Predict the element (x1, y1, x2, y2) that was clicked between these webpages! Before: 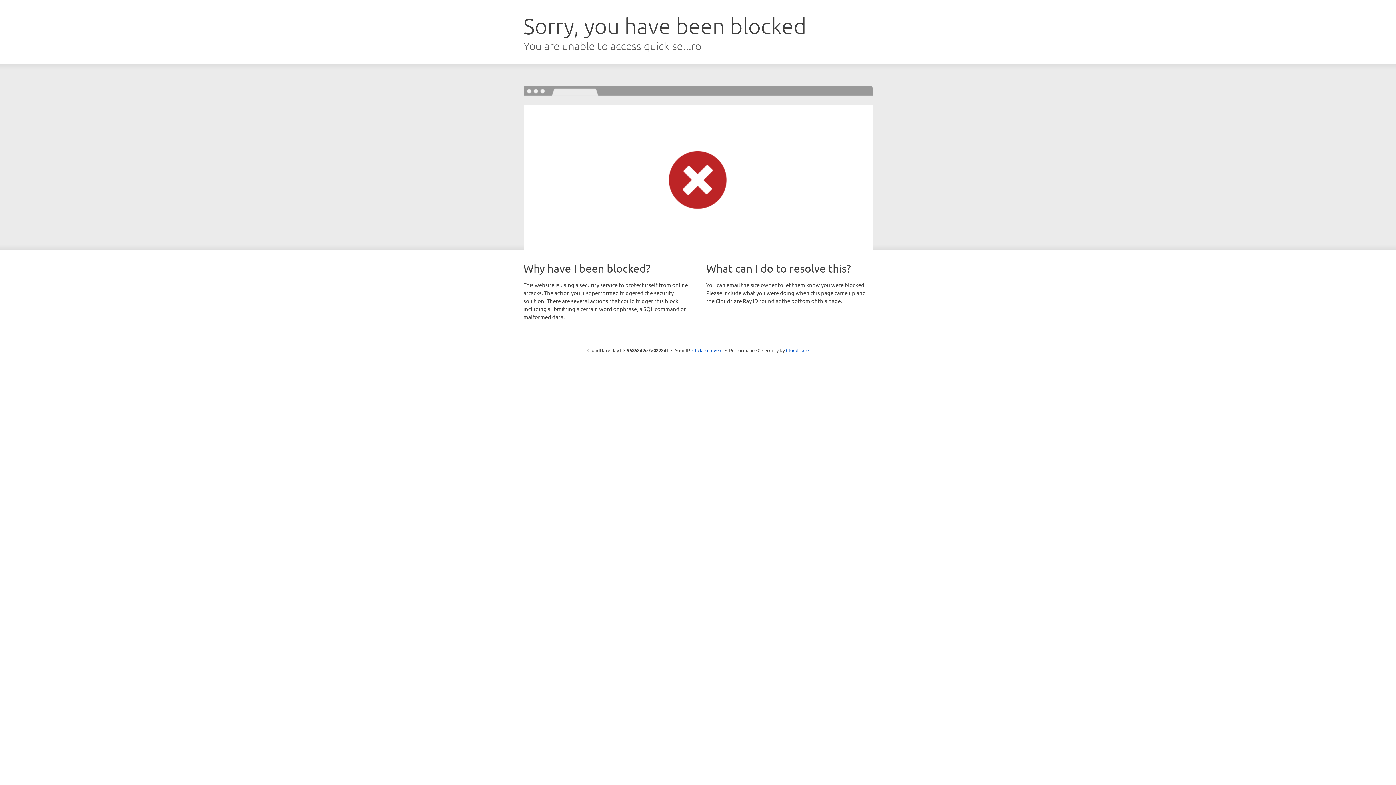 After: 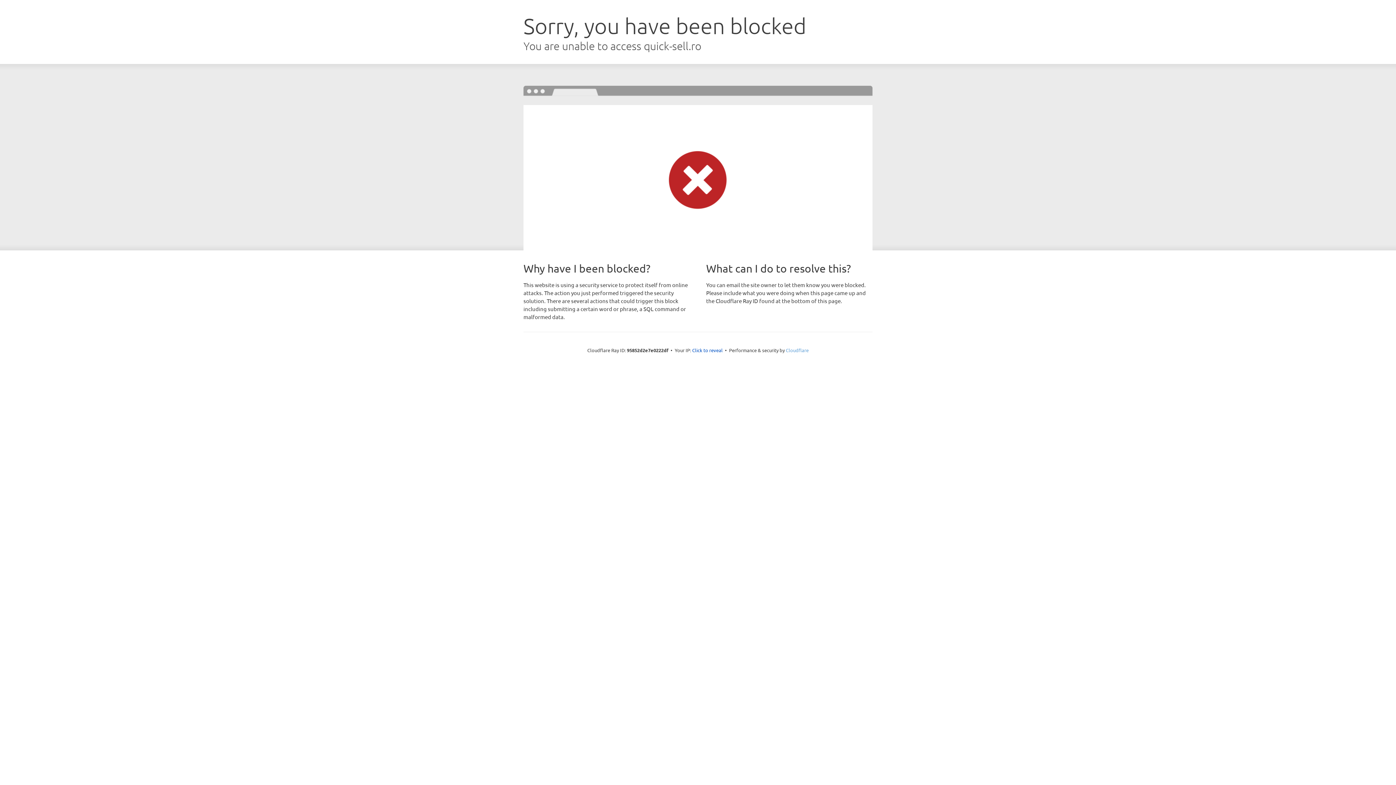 Action: label: Cloudflare bbox: (786, 347, 808, 353)